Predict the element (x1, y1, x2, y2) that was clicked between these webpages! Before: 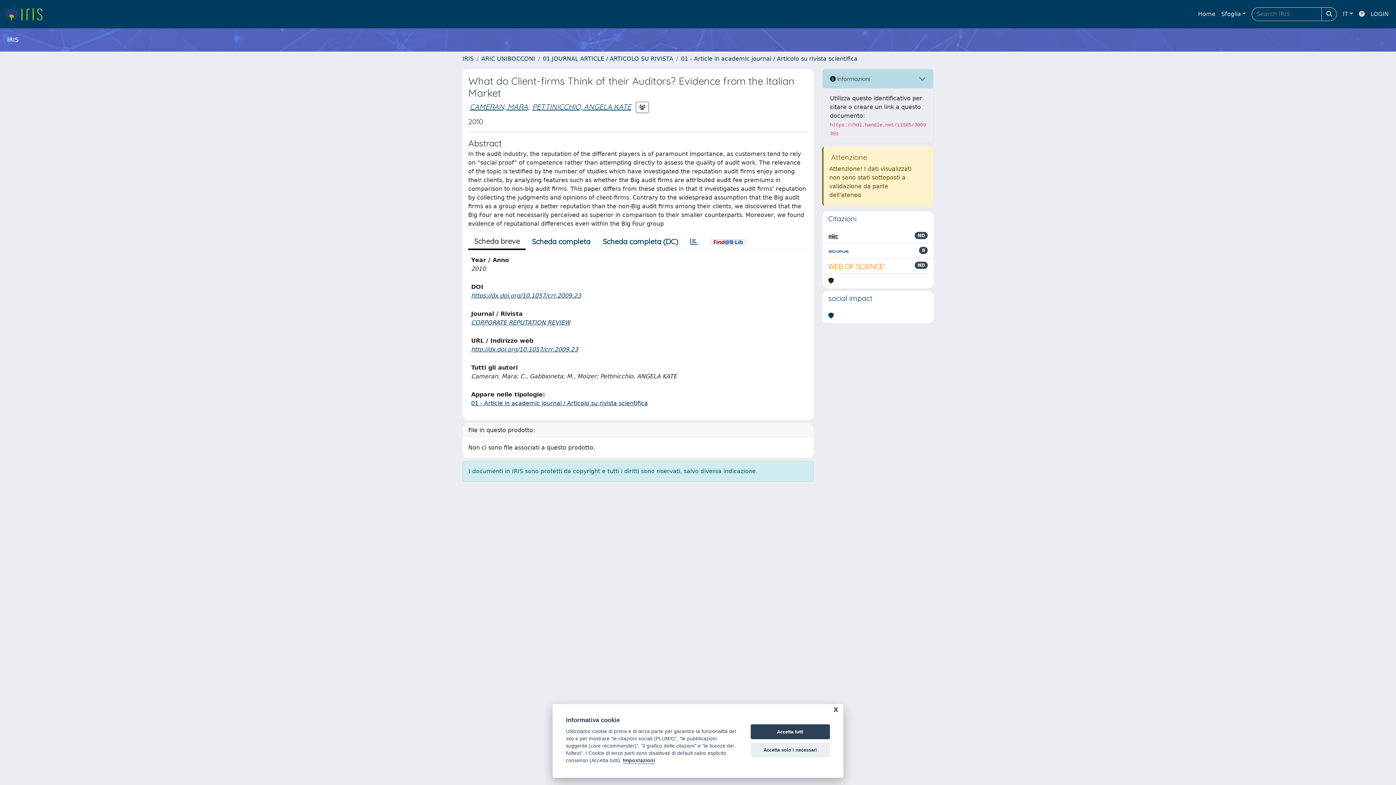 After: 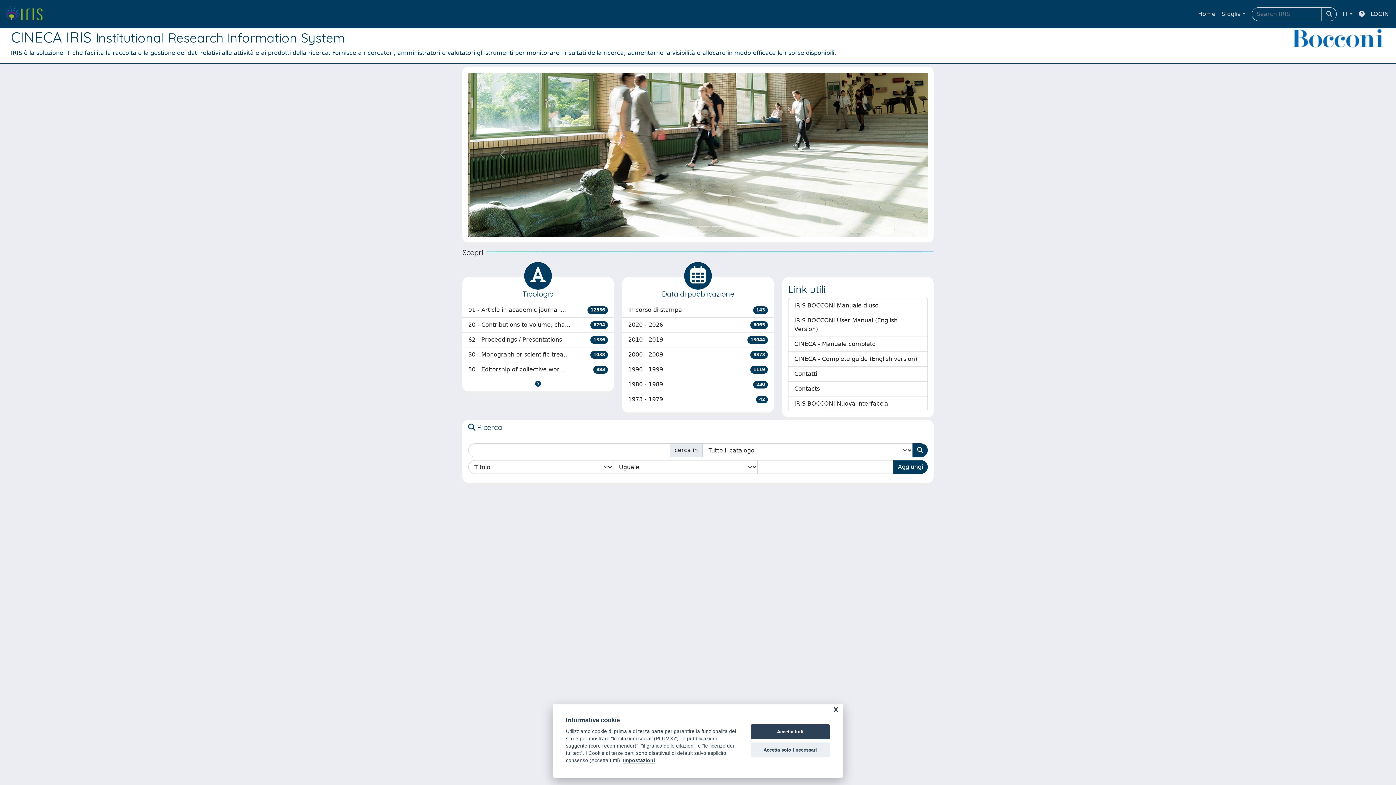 Action: bbox: (1195, 6, 1218, 21) label: Home